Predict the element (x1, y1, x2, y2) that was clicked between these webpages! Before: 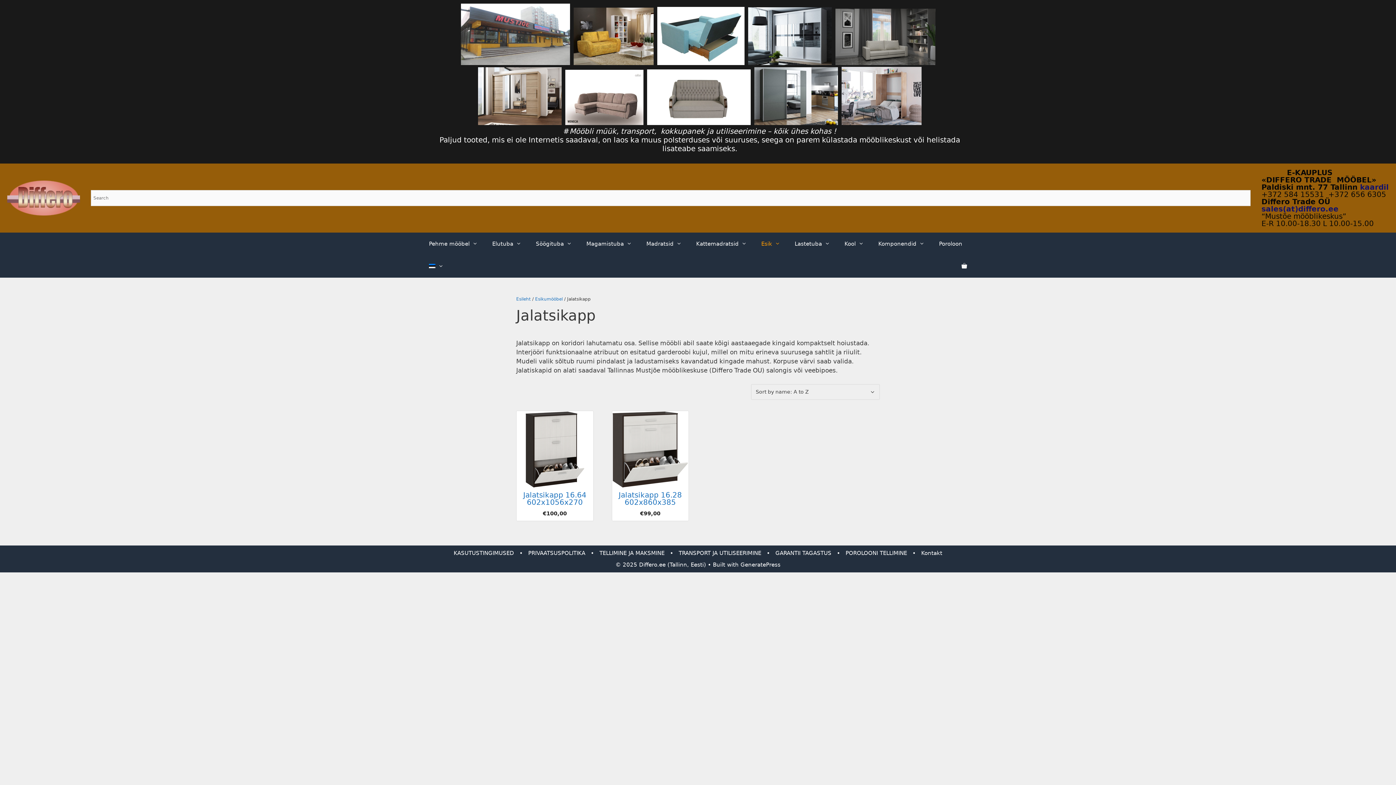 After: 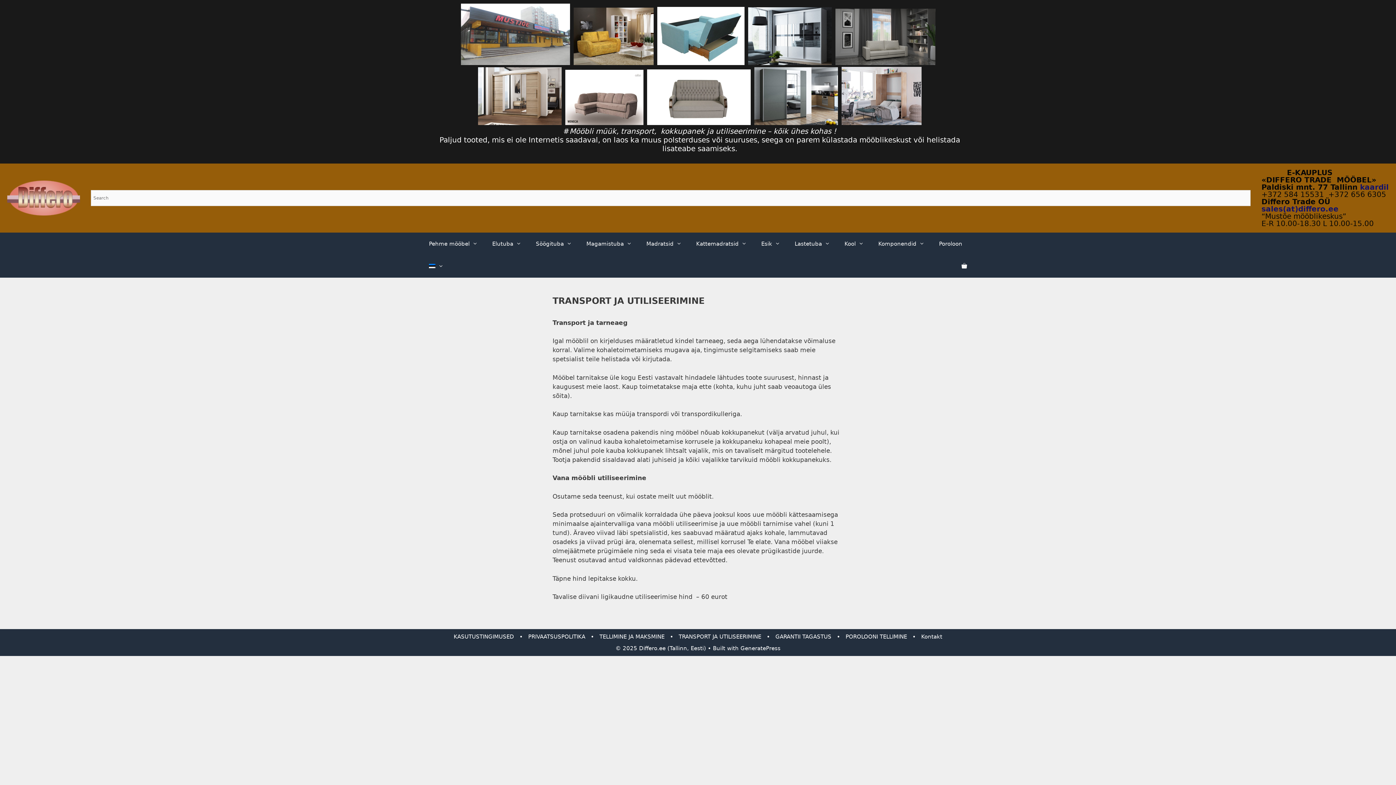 Action: label: TRANSPORT JA UTILISEERIMINE bbox: (678, 550, 761, 556)